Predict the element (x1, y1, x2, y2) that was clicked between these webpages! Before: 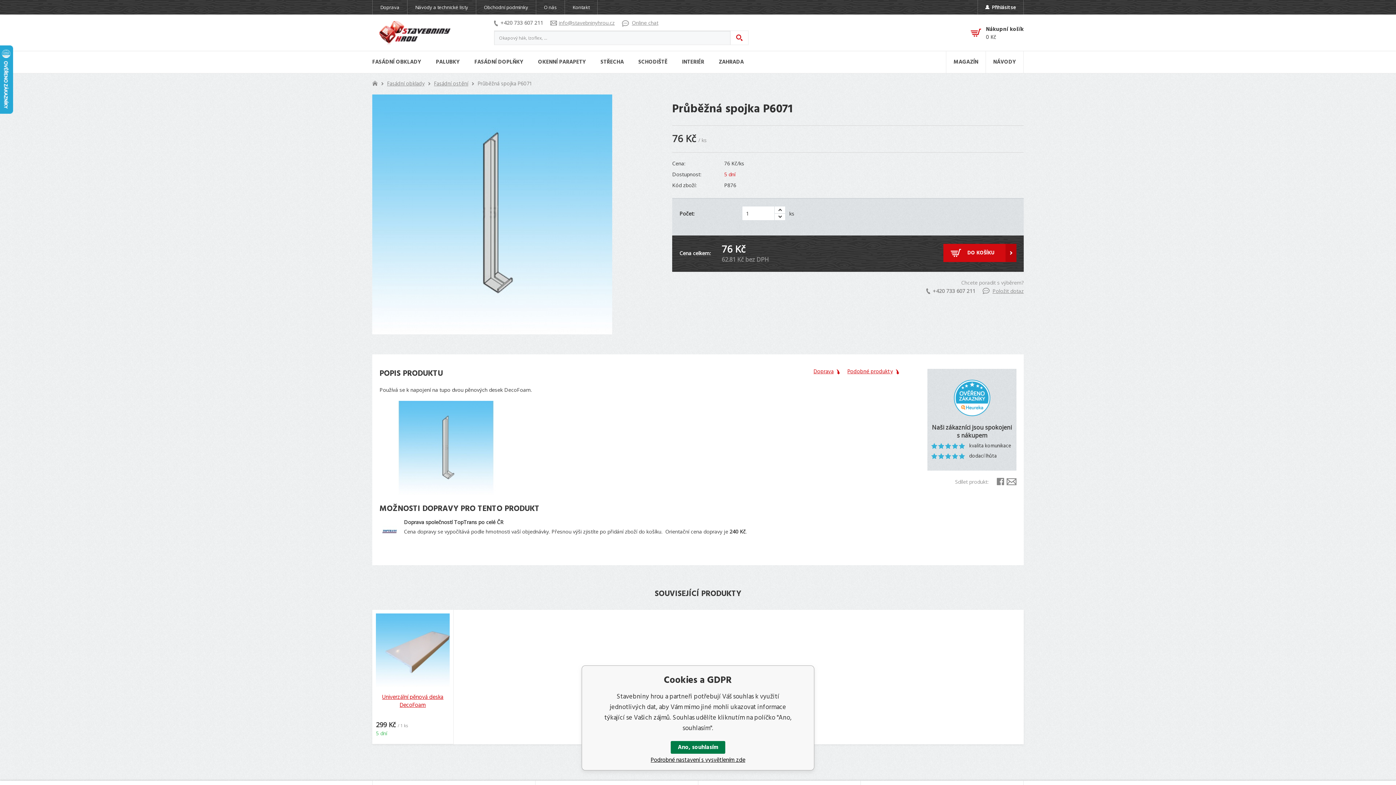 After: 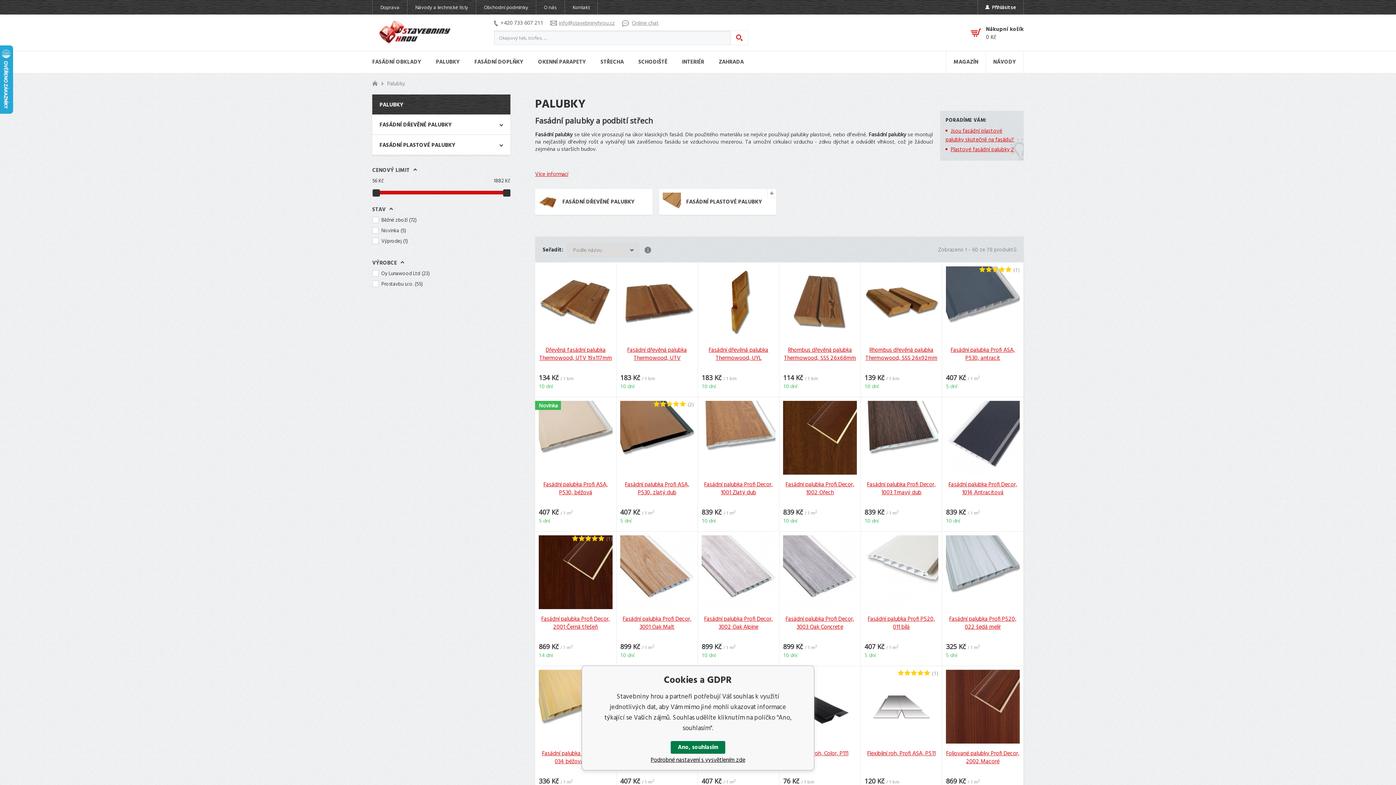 Action: bbox: (428, 51, 467, 73) label: PALUBKY